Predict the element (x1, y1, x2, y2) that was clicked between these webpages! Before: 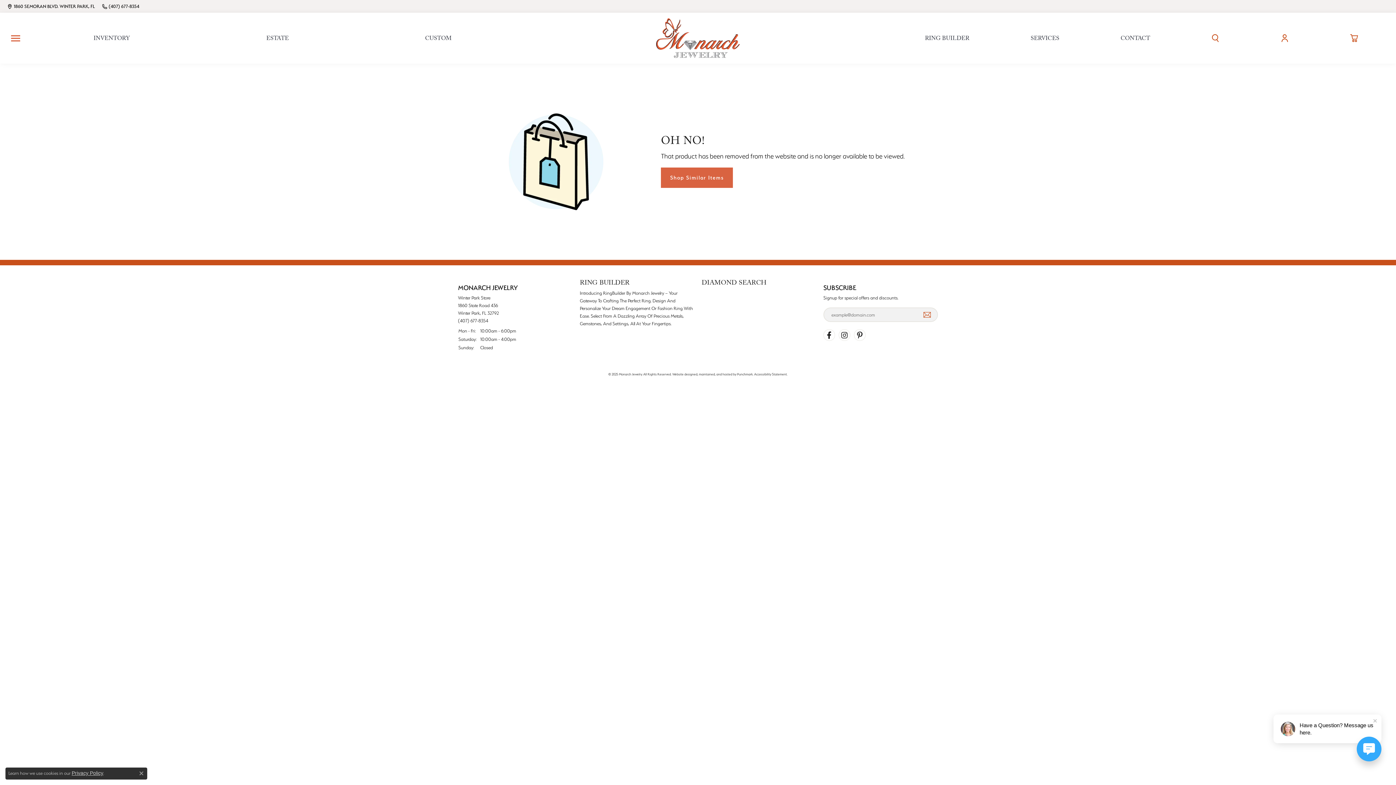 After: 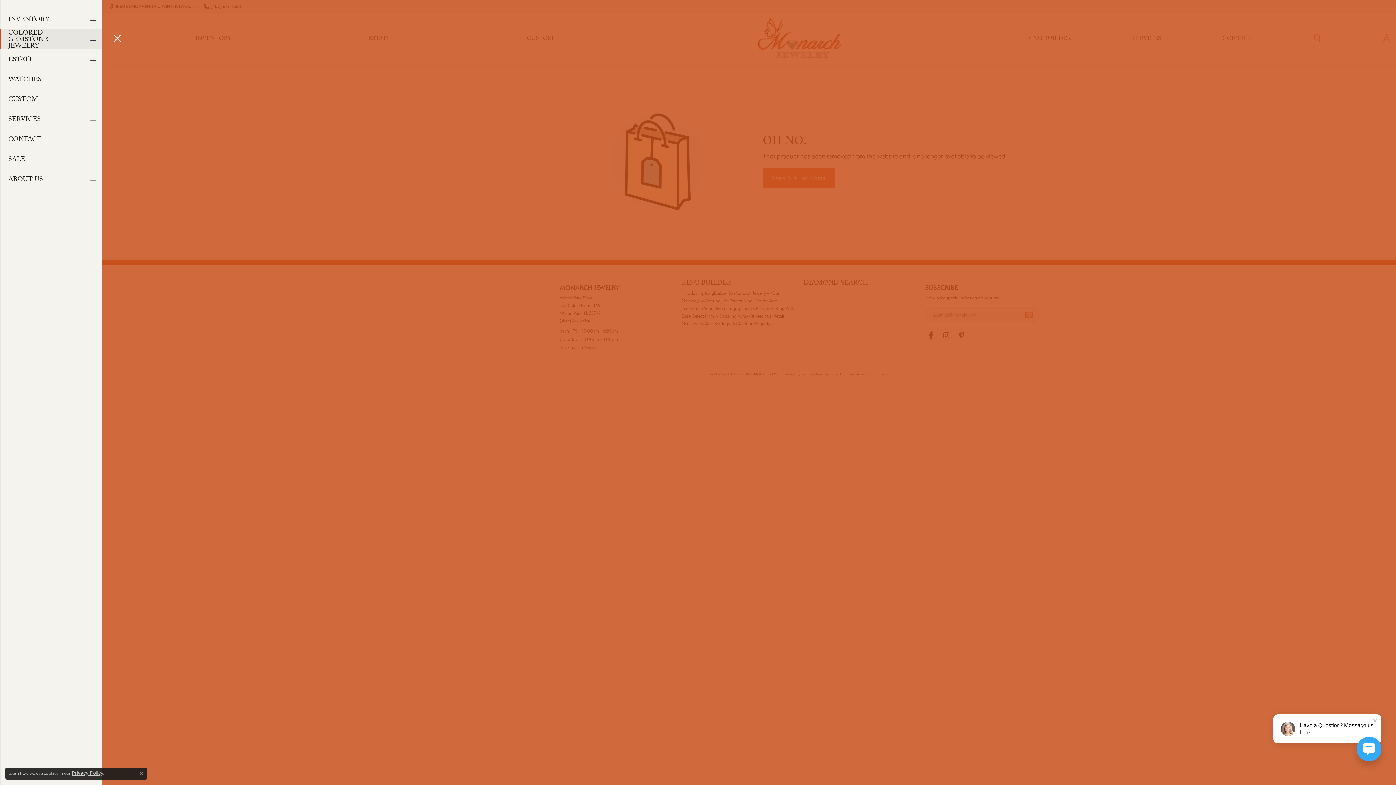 Action: label: Toggle navigation bbox: (7, 31, 23, 44)